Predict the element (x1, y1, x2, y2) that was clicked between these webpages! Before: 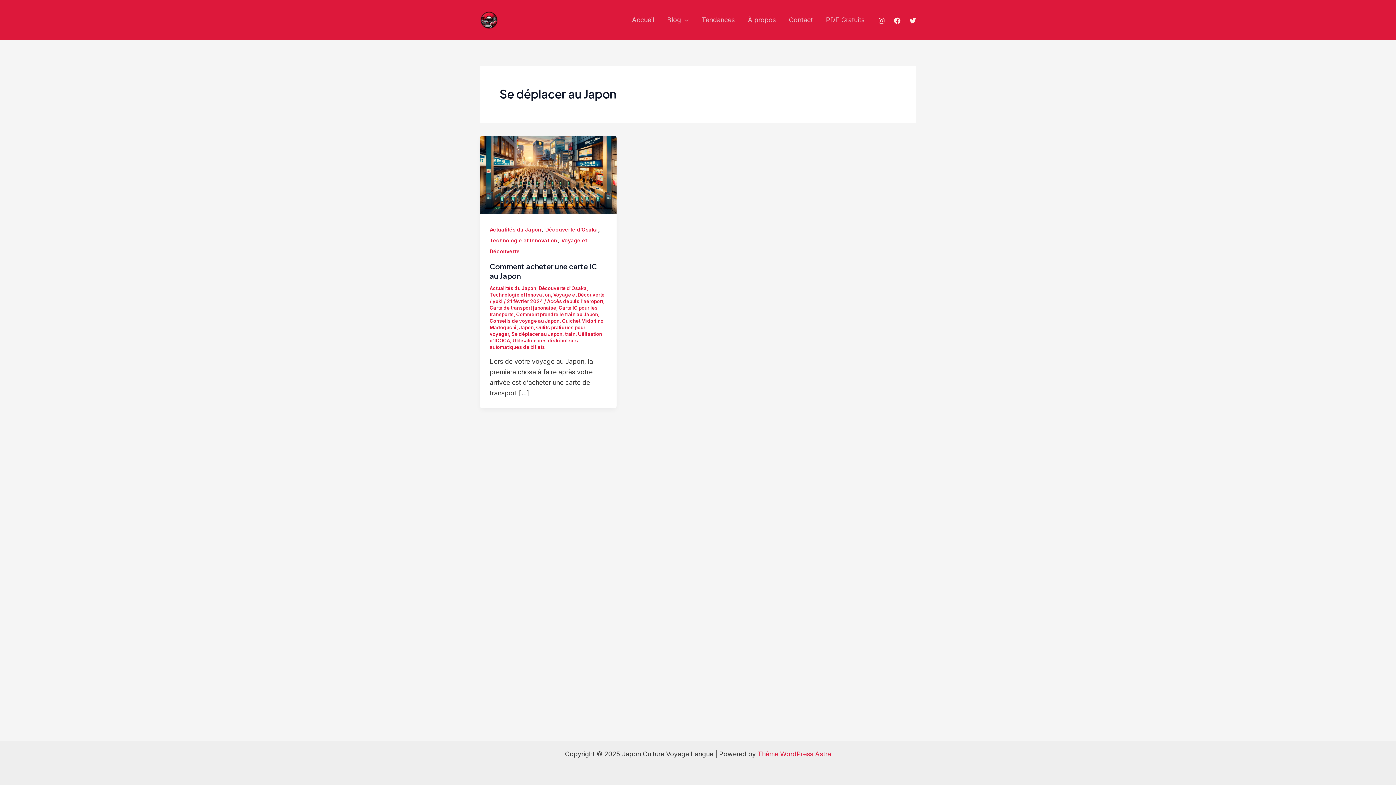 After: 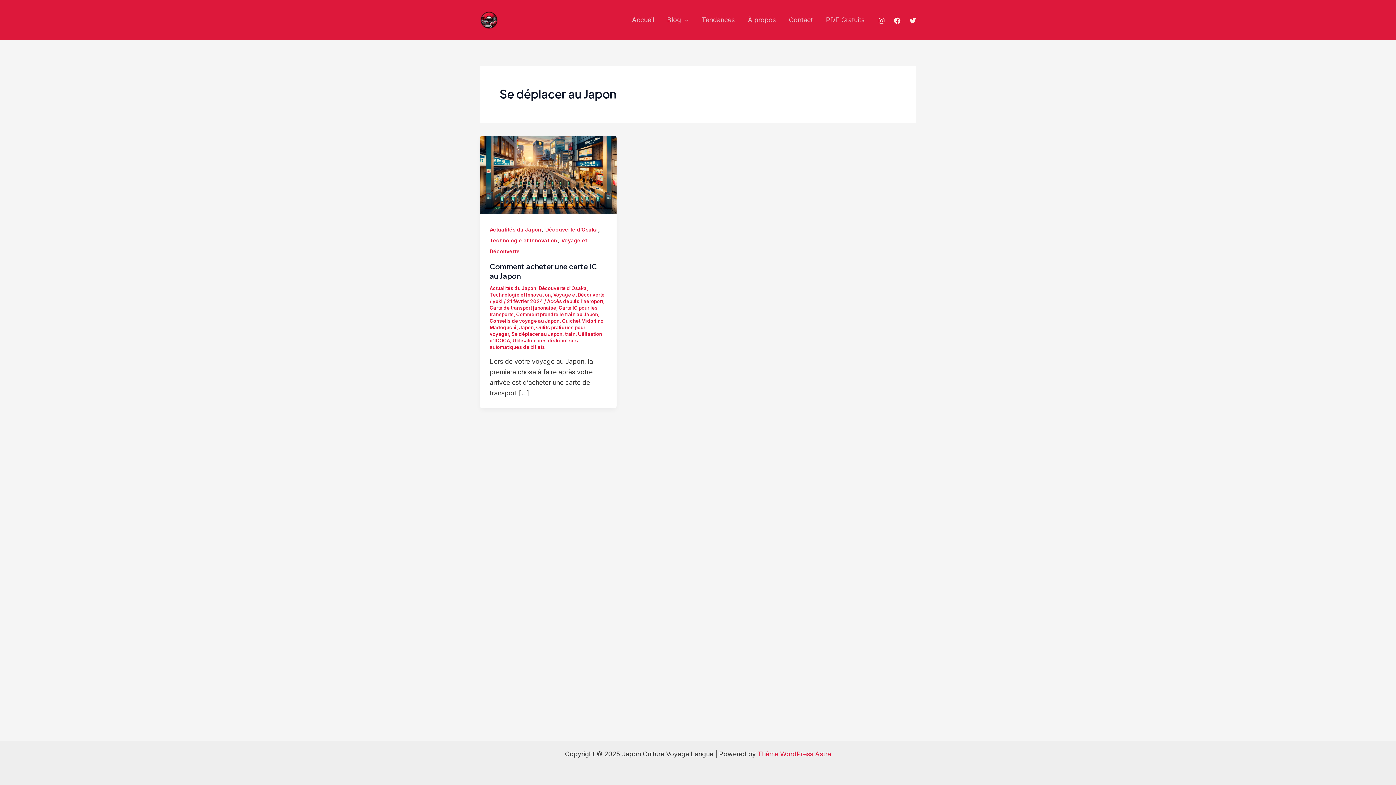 Action: label: Se déplacer au Japon bbox: (511, 331, 562, 337)